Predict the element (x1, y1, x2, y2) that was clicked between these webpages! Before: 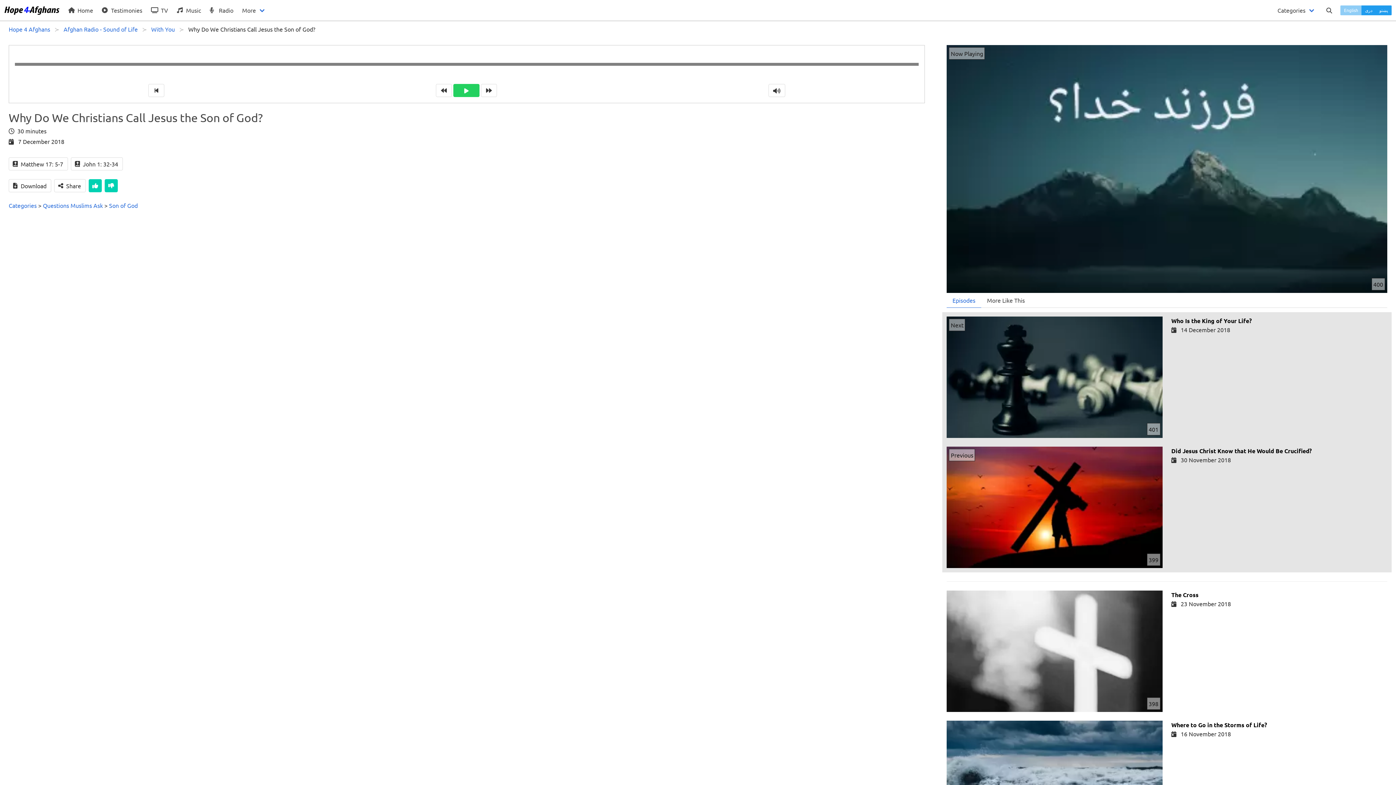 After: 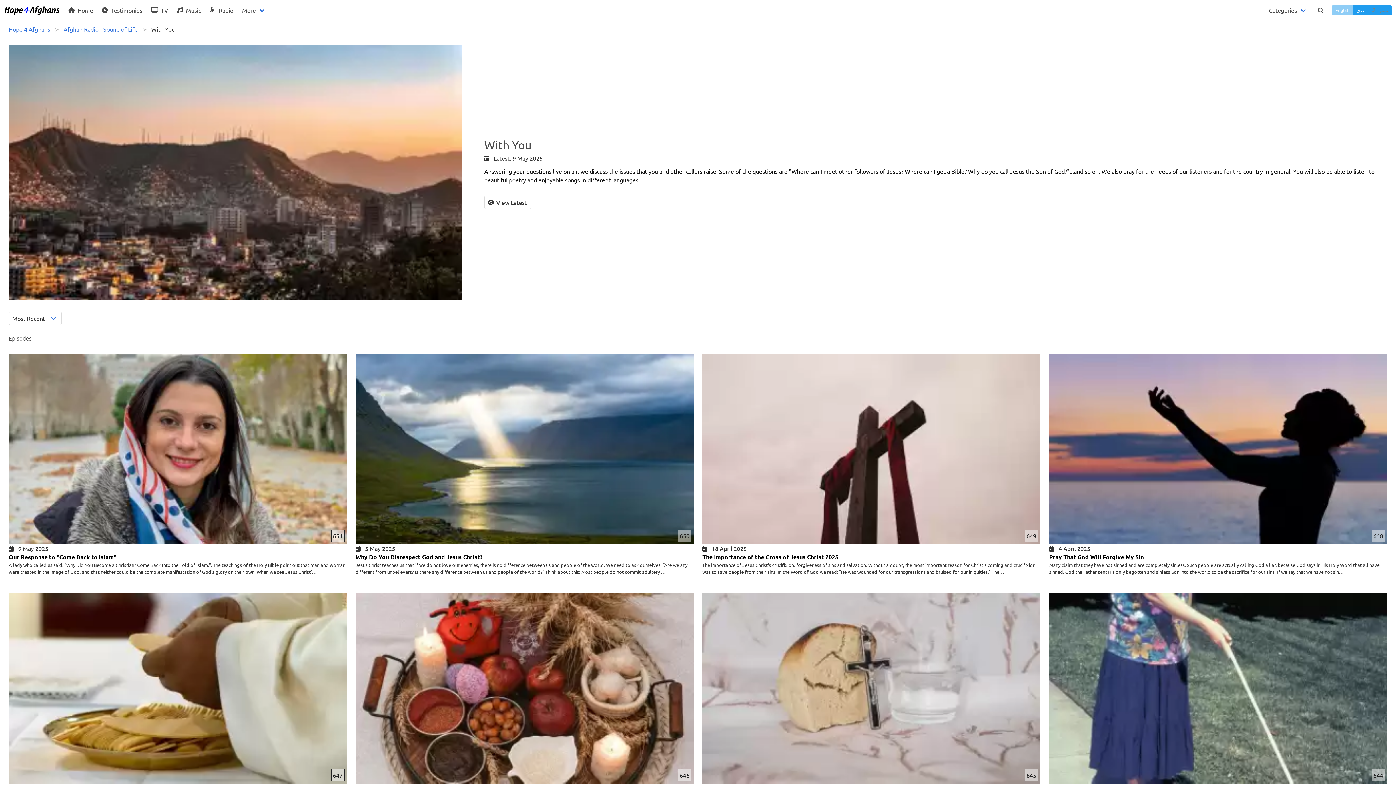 Action: bbox: (146, 24, 179, 33) label: With You